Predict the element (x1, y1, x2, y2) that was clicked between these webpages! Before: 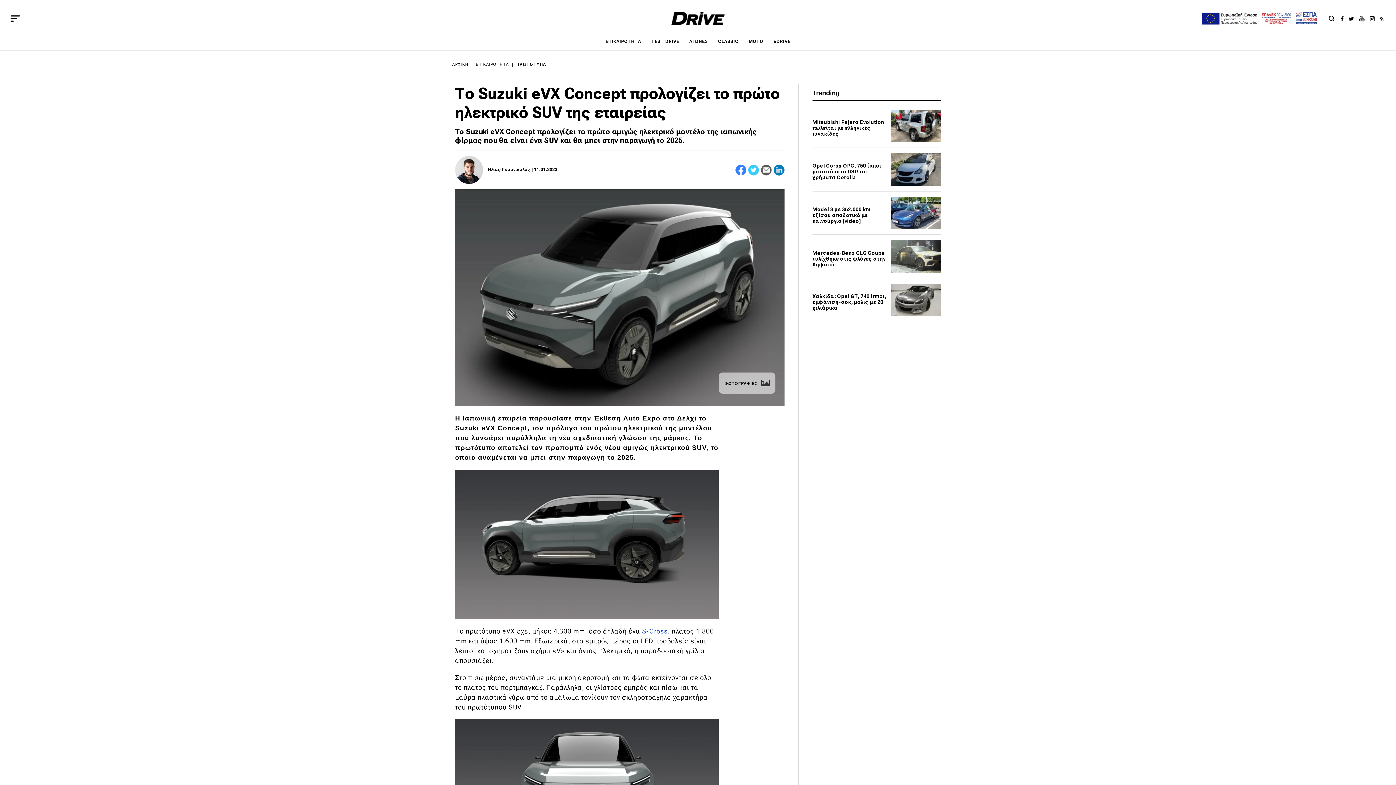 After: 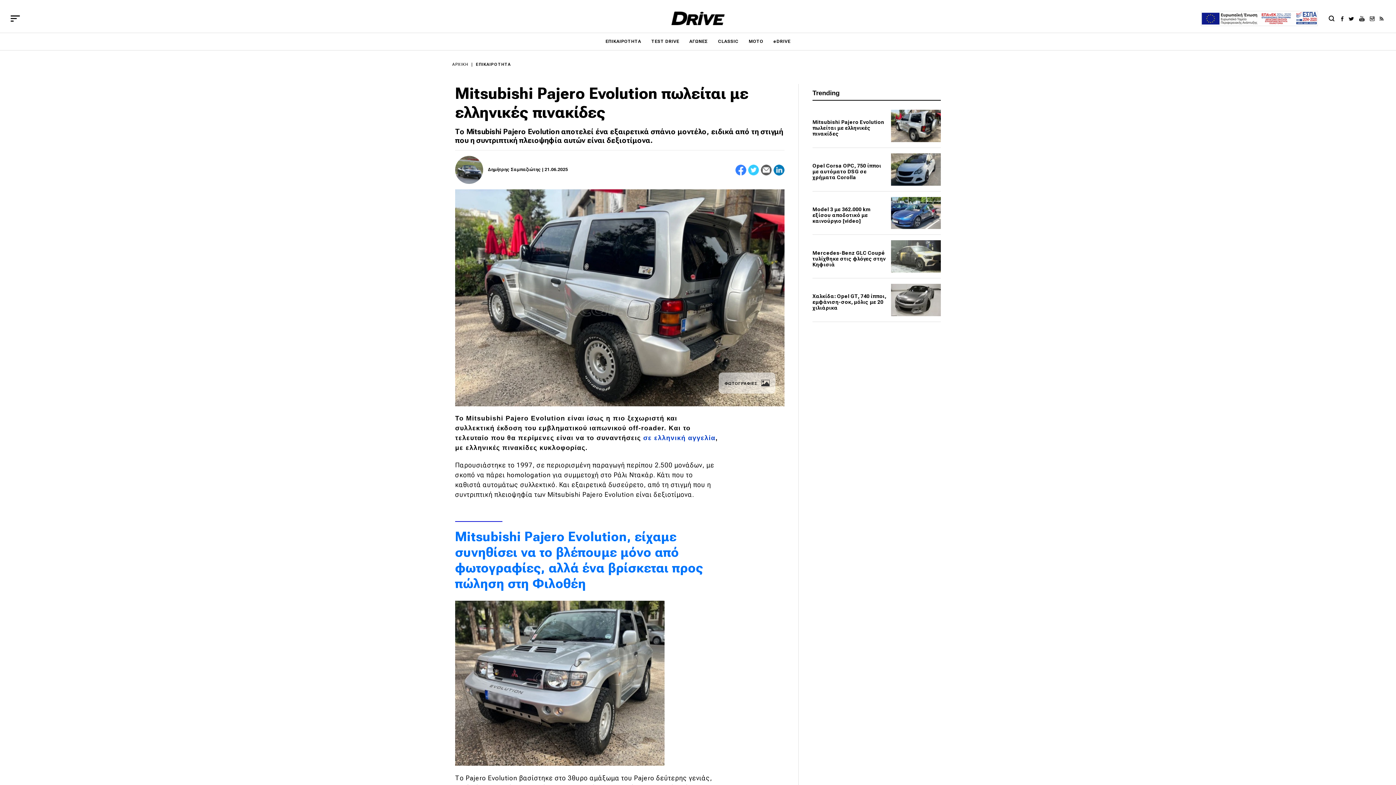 Action: bbox: (891, 109, 941, 142)